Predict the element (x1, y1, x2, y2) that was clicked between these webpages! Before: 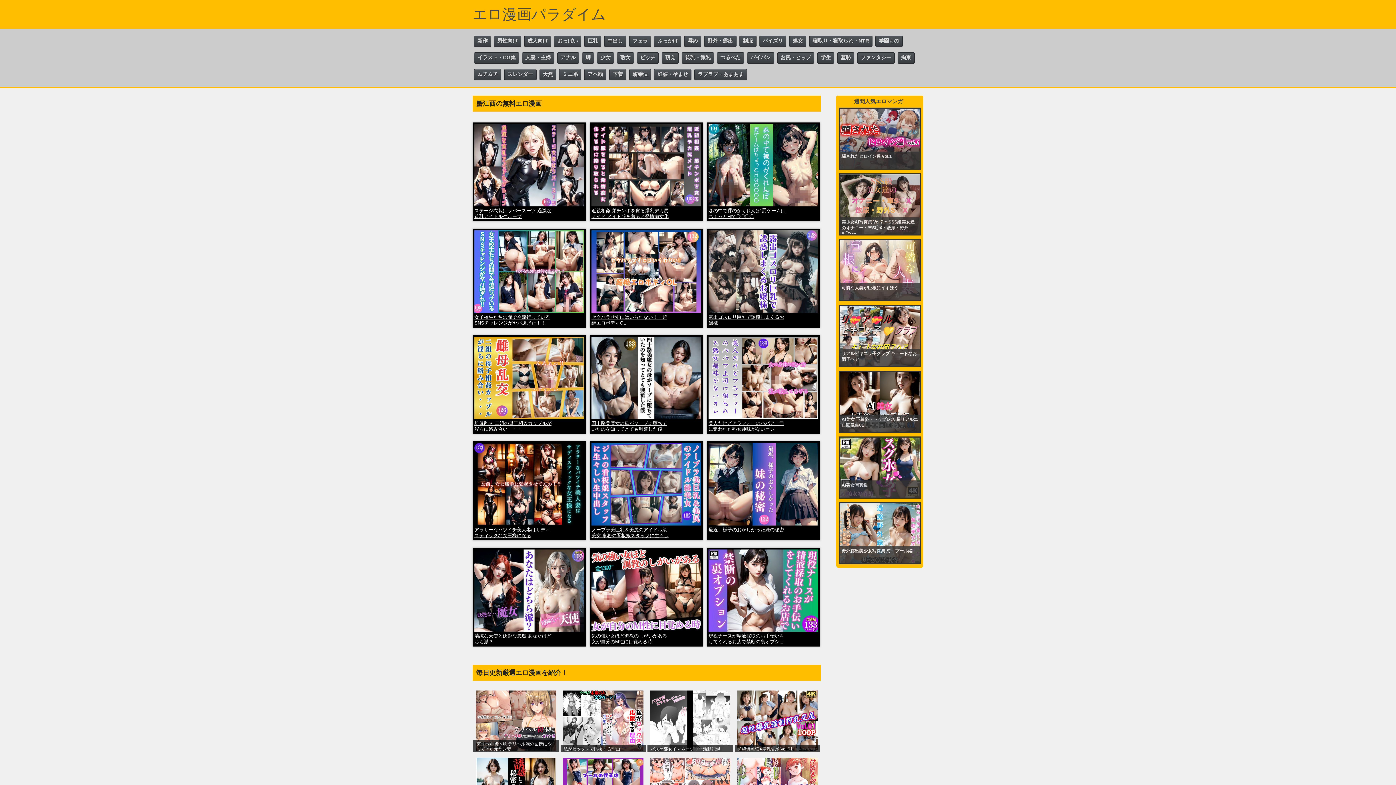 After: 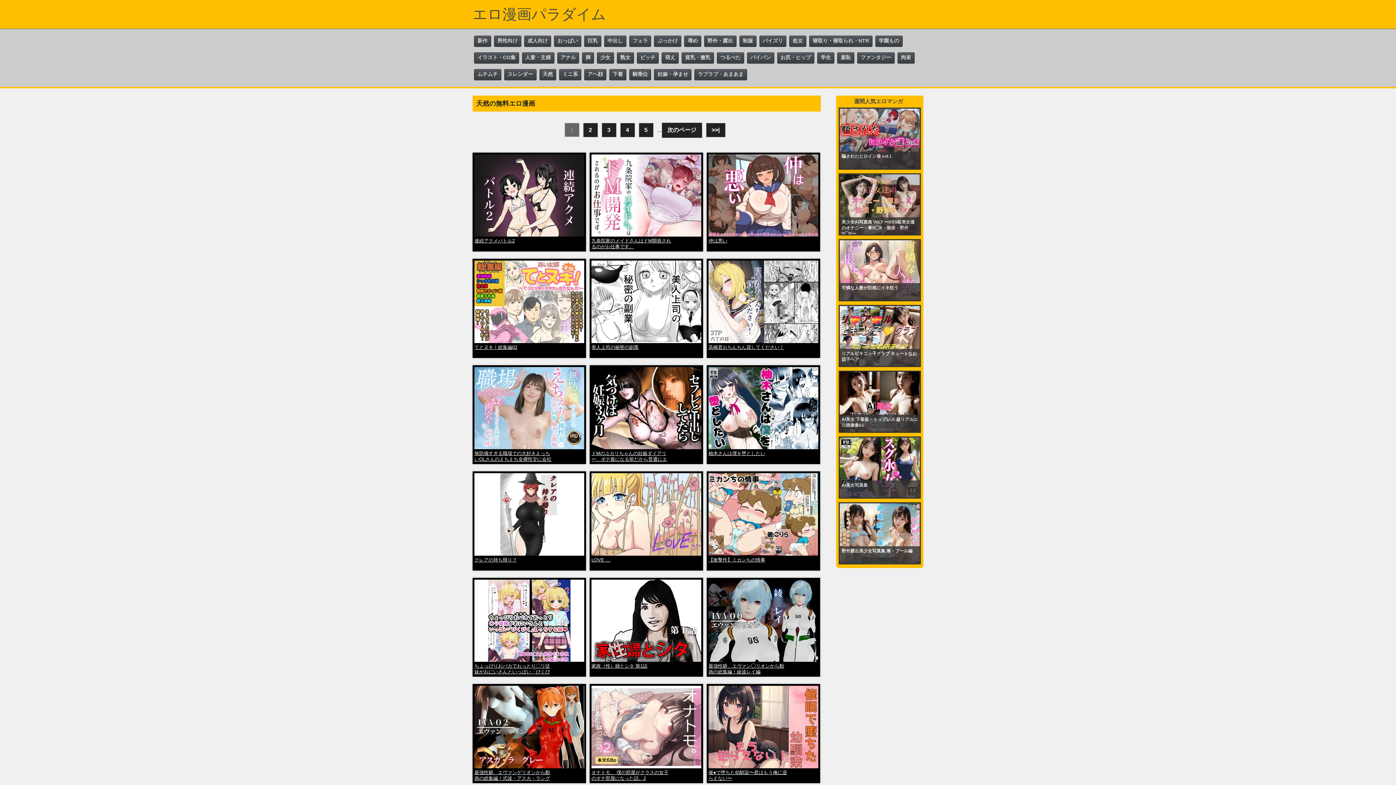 Action: label: 天然 bbox: (539, 69, 556, 80)